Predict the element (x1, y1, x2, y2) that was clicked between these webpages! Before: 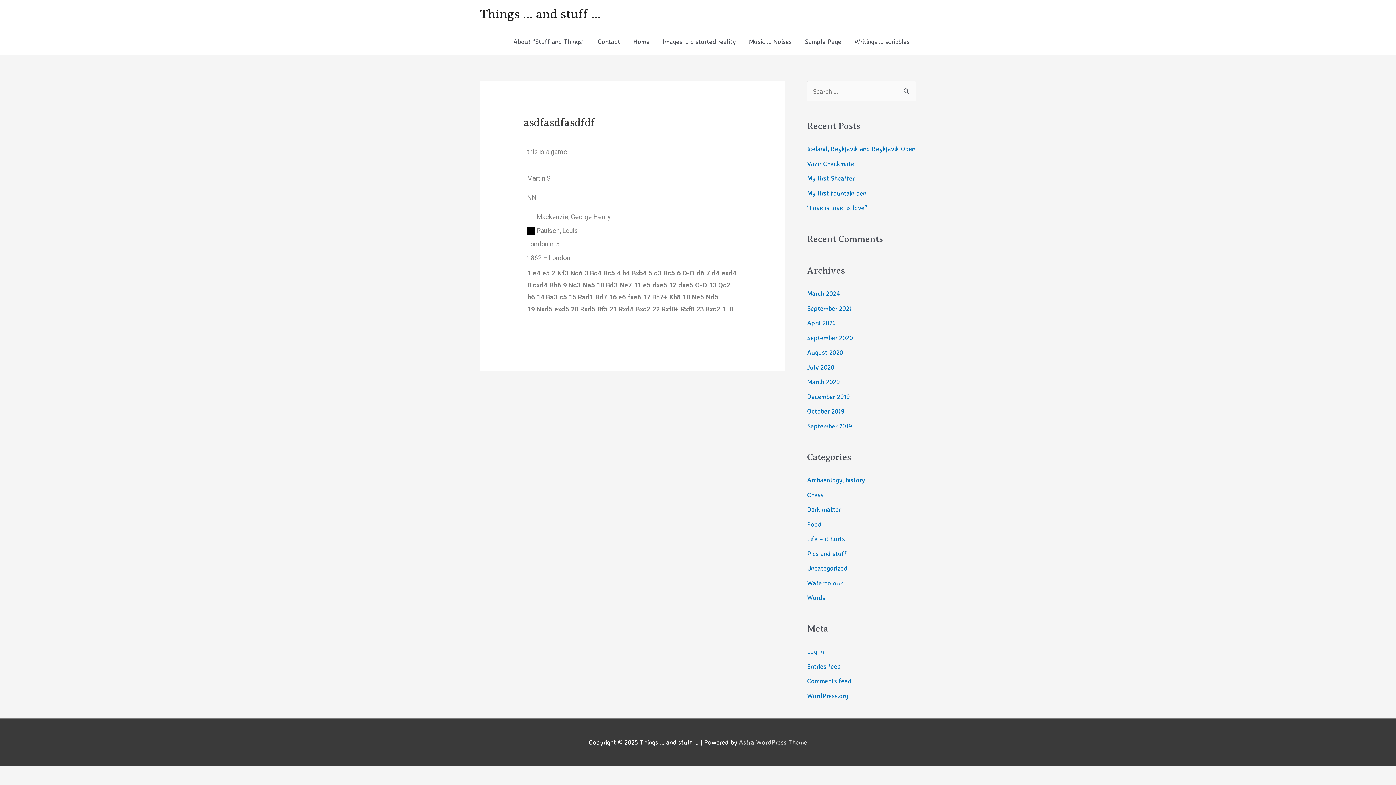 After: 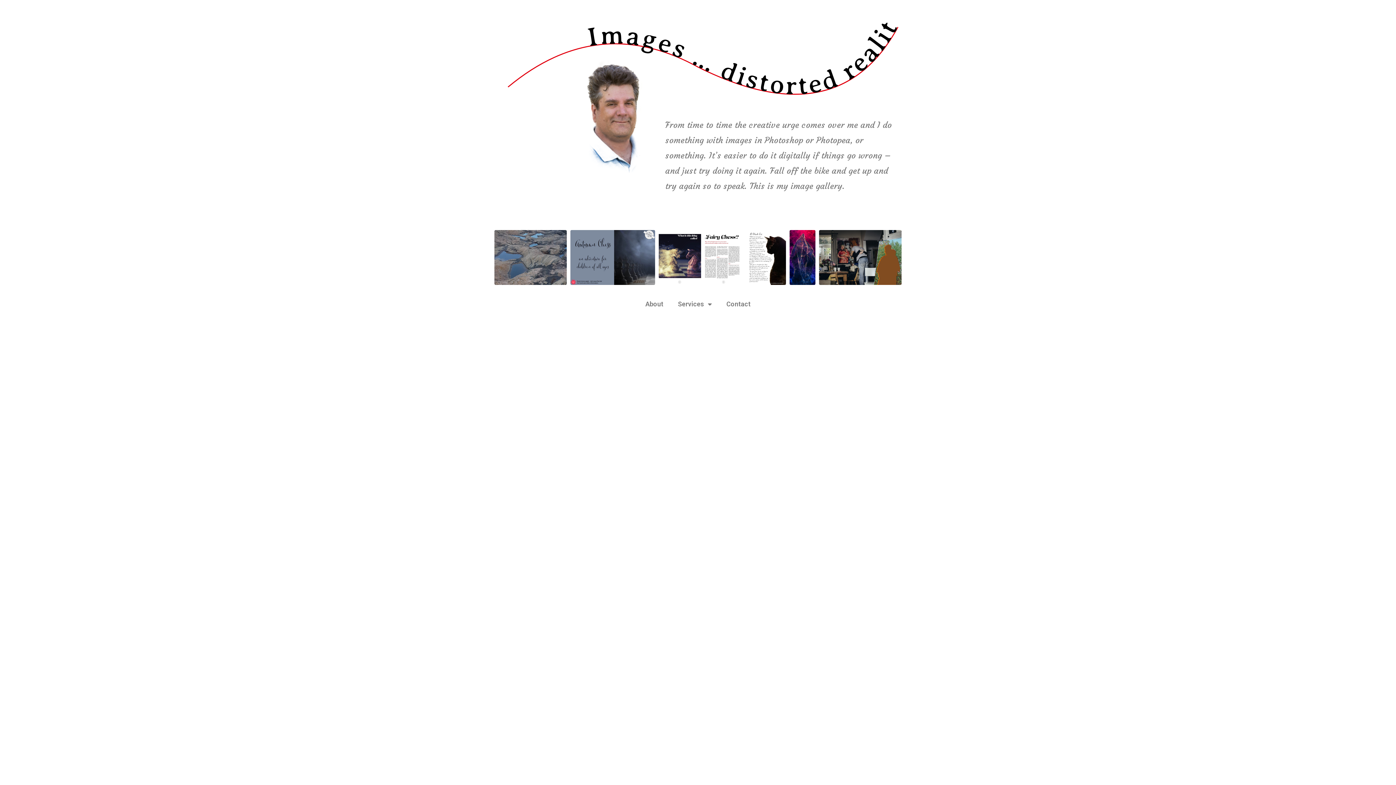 Action: bbox: (656, 28, 742, 54) label: Images … distorted reality